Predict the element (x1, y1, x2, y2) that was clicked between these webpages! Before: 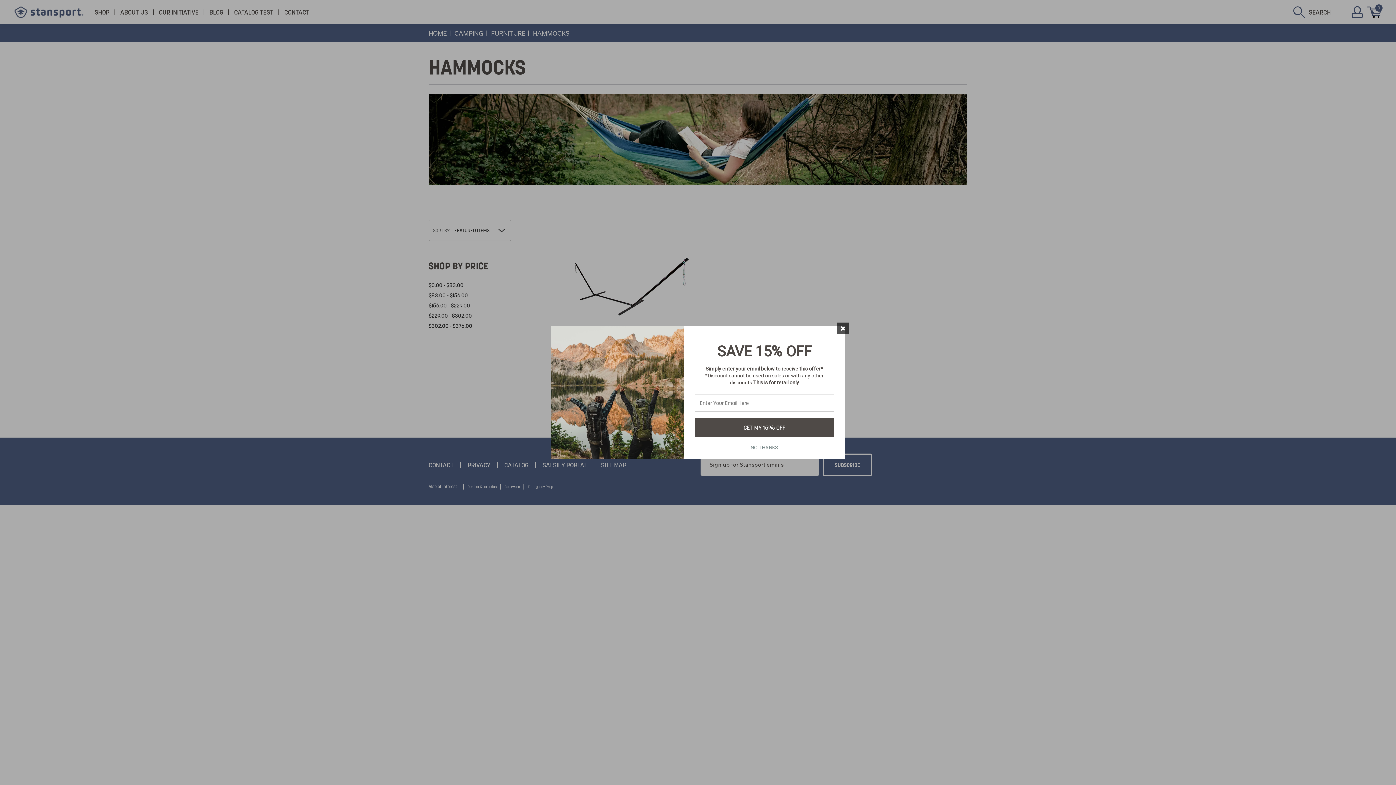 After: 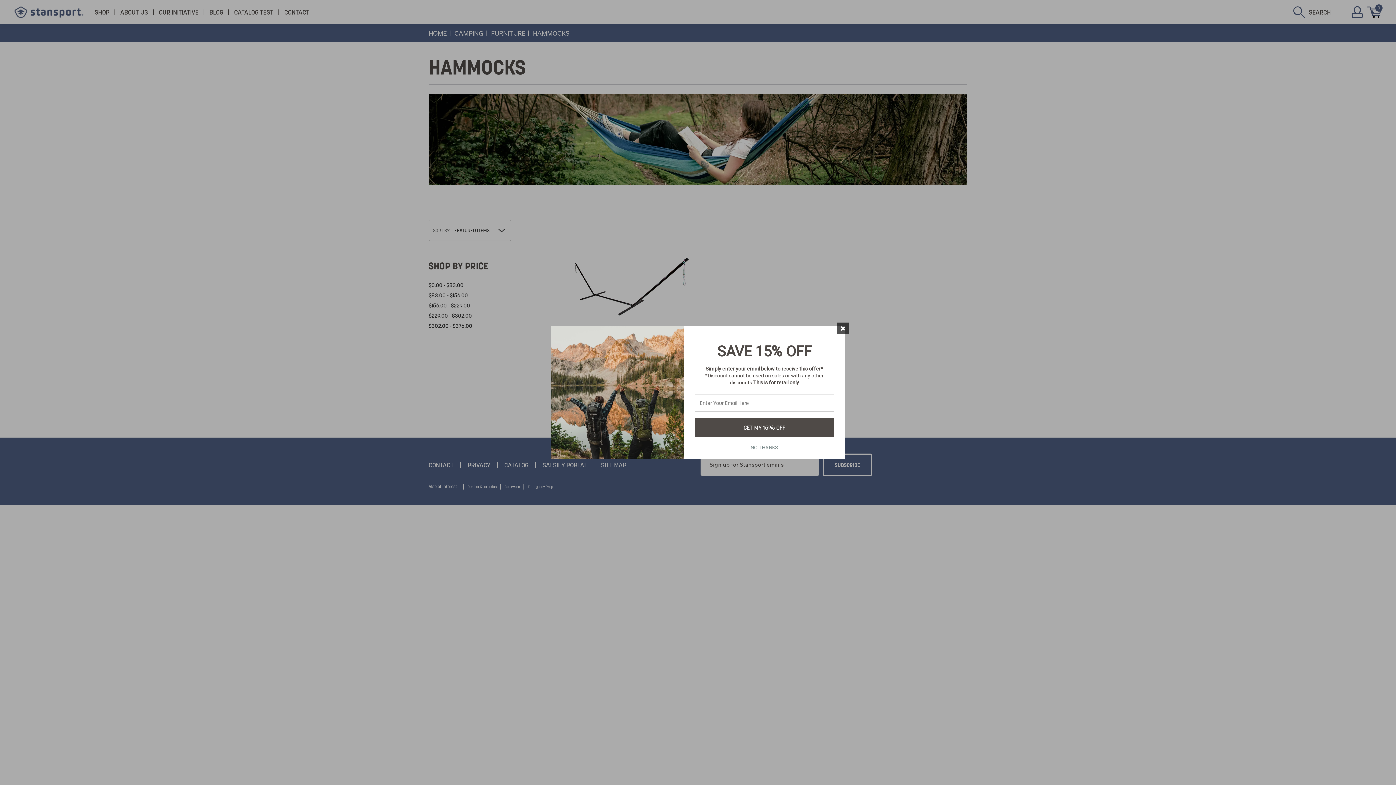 Action: label: GET MY 15% OFF bbox: (694, 418, 834, 437)